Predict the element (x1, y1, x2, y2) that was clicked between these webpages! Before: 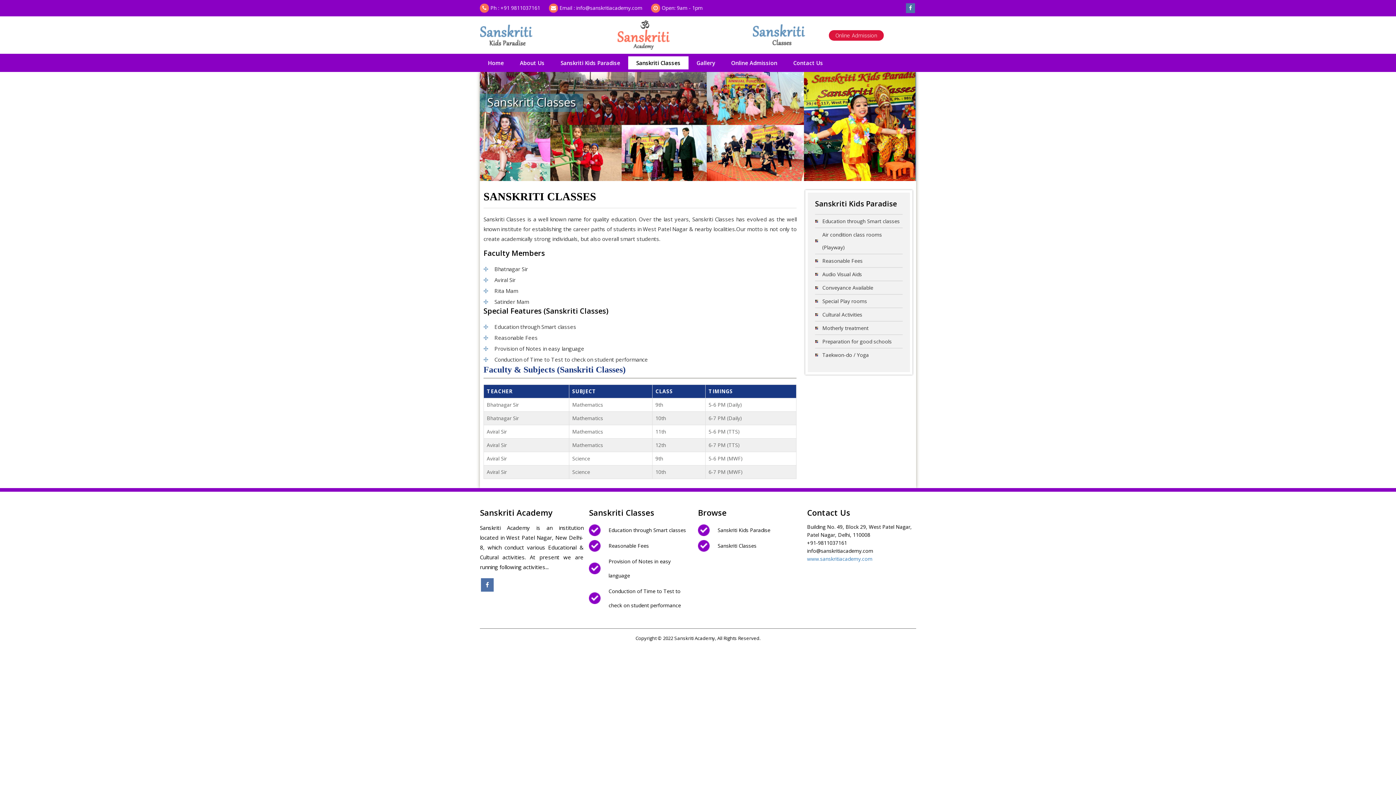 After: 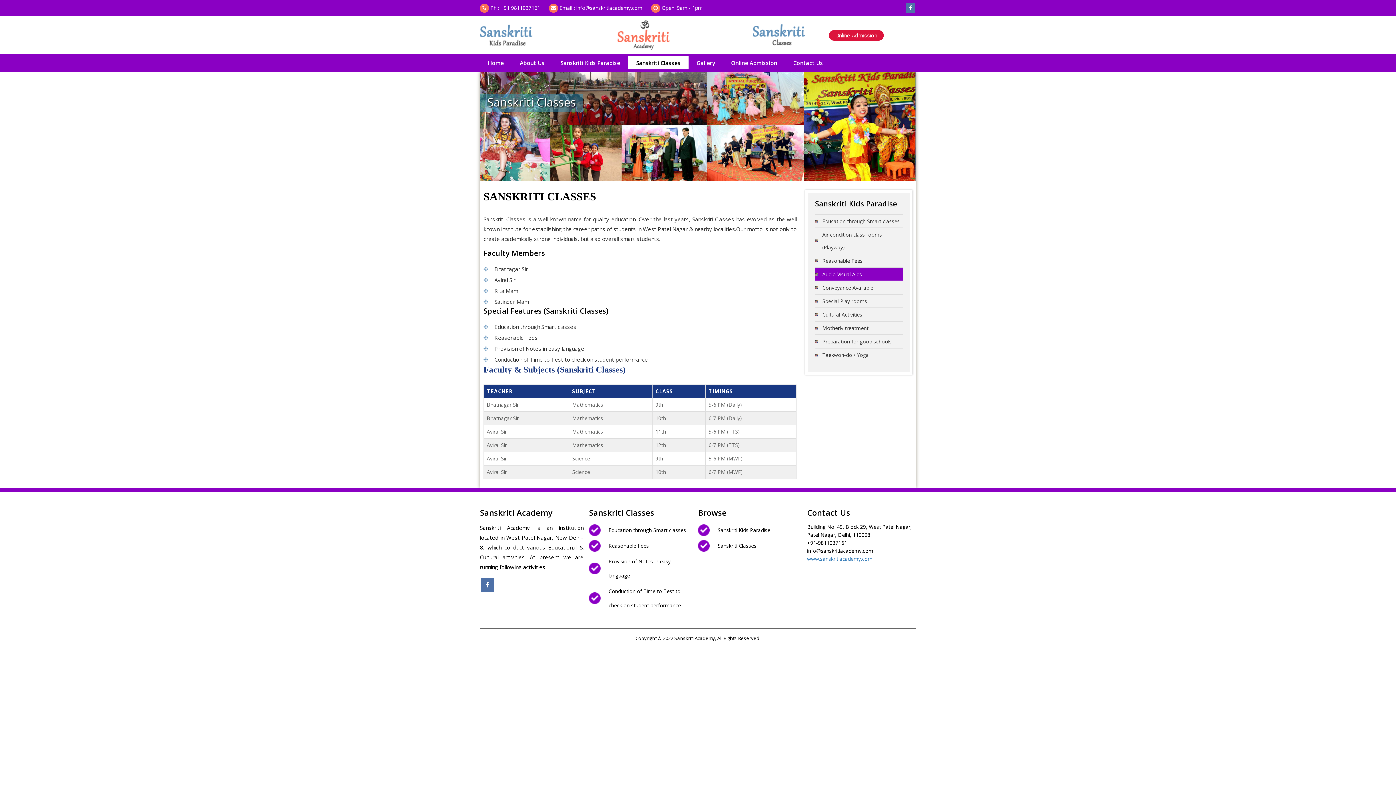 Action: label: Audio Visual Aids bbox: (815, 268, 902, 280)